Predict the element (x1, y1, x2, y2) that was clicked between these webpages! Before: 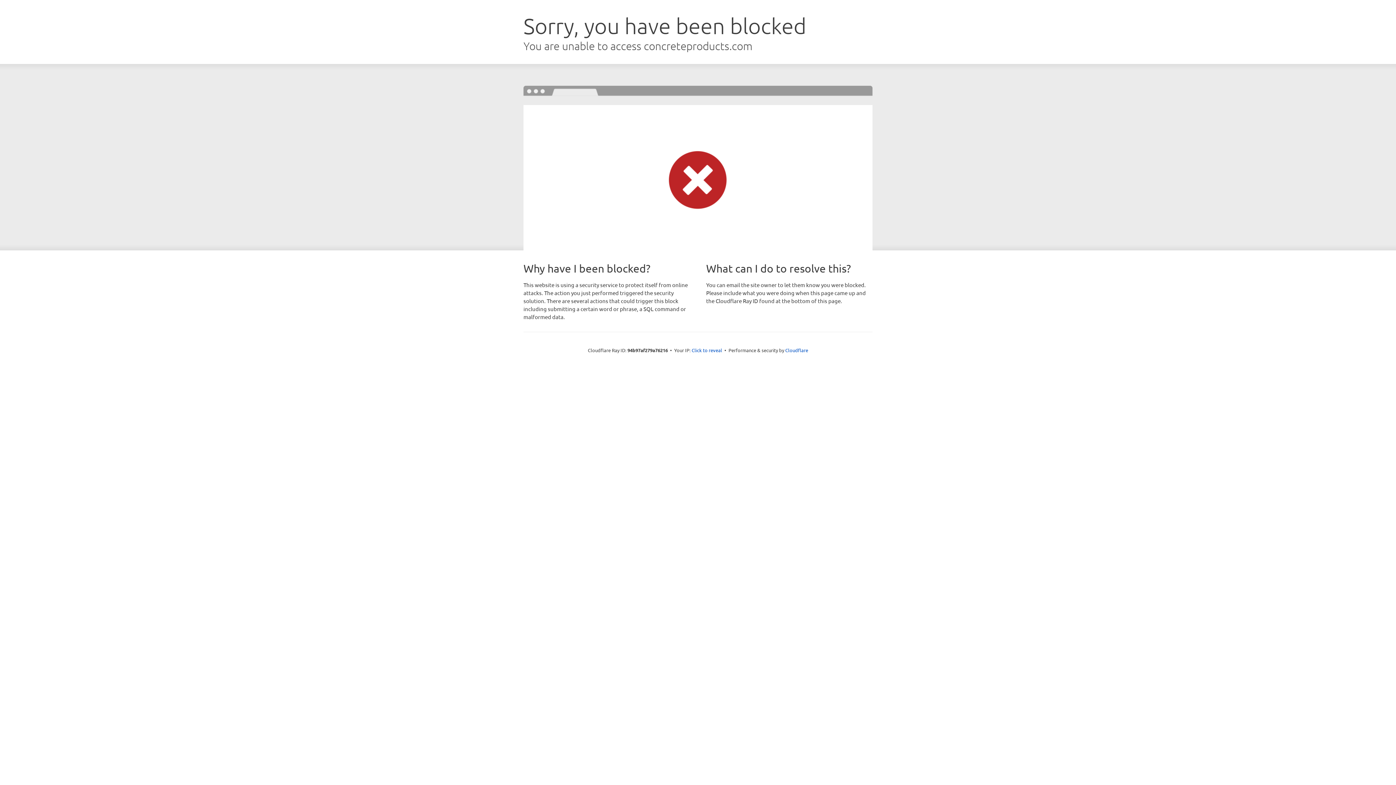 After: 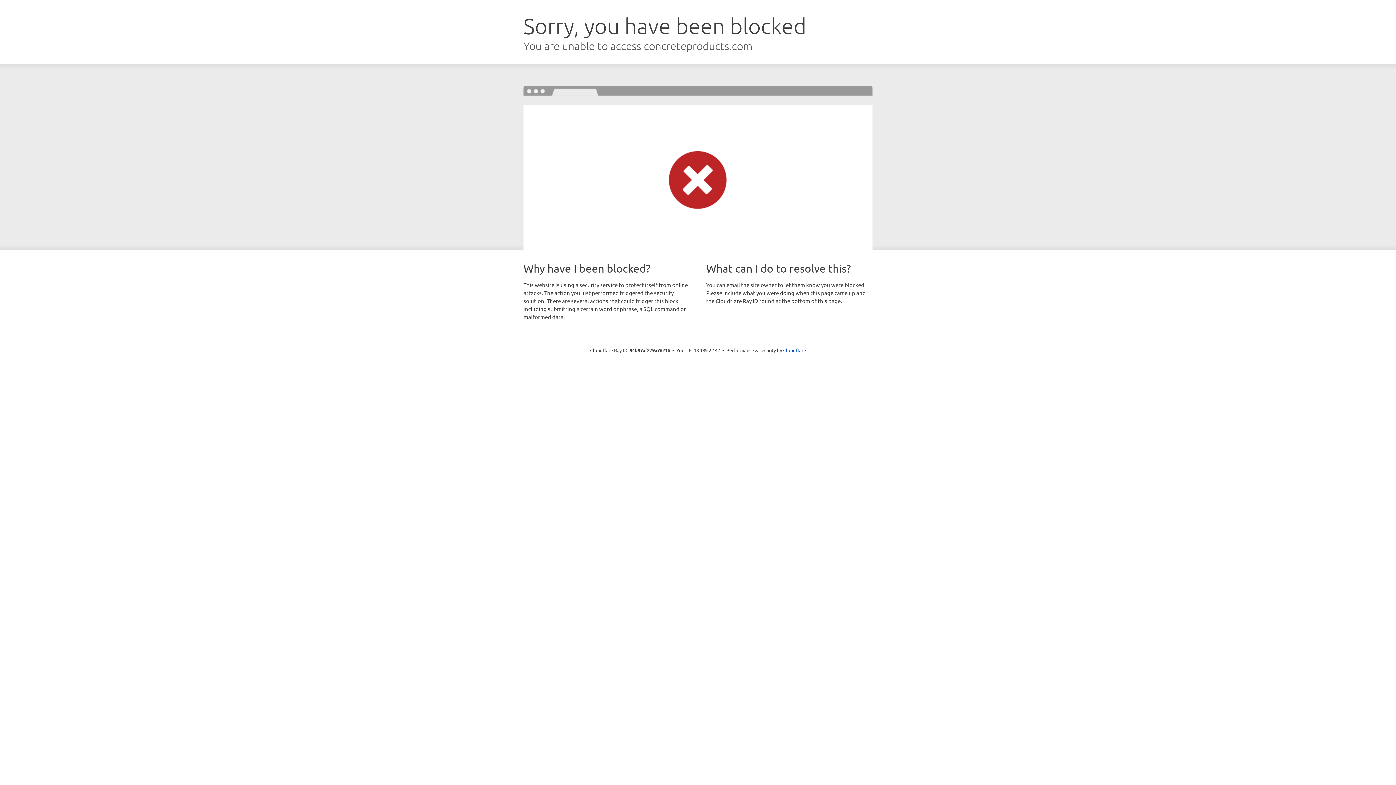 Action: bbox: (691, 346, 722, 353) label: Click to reveal